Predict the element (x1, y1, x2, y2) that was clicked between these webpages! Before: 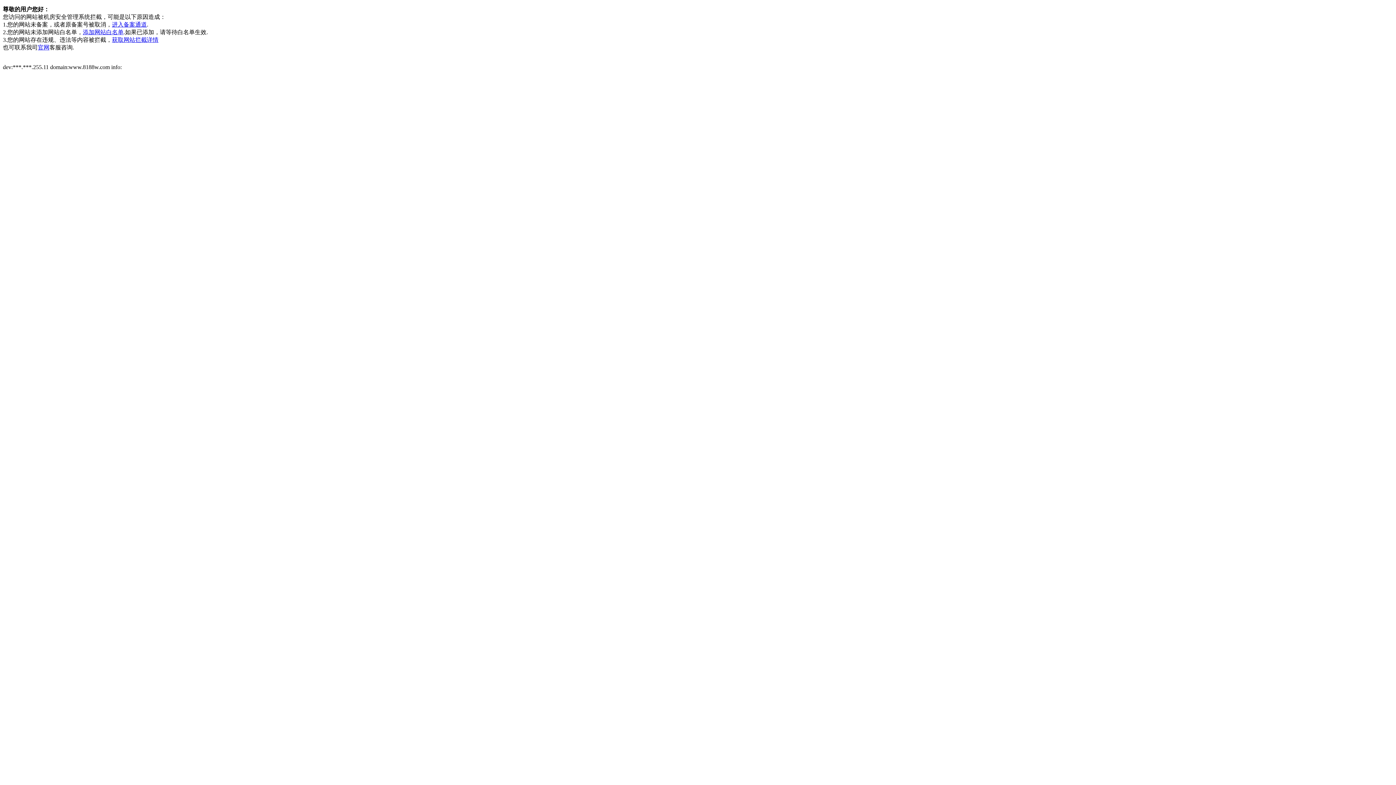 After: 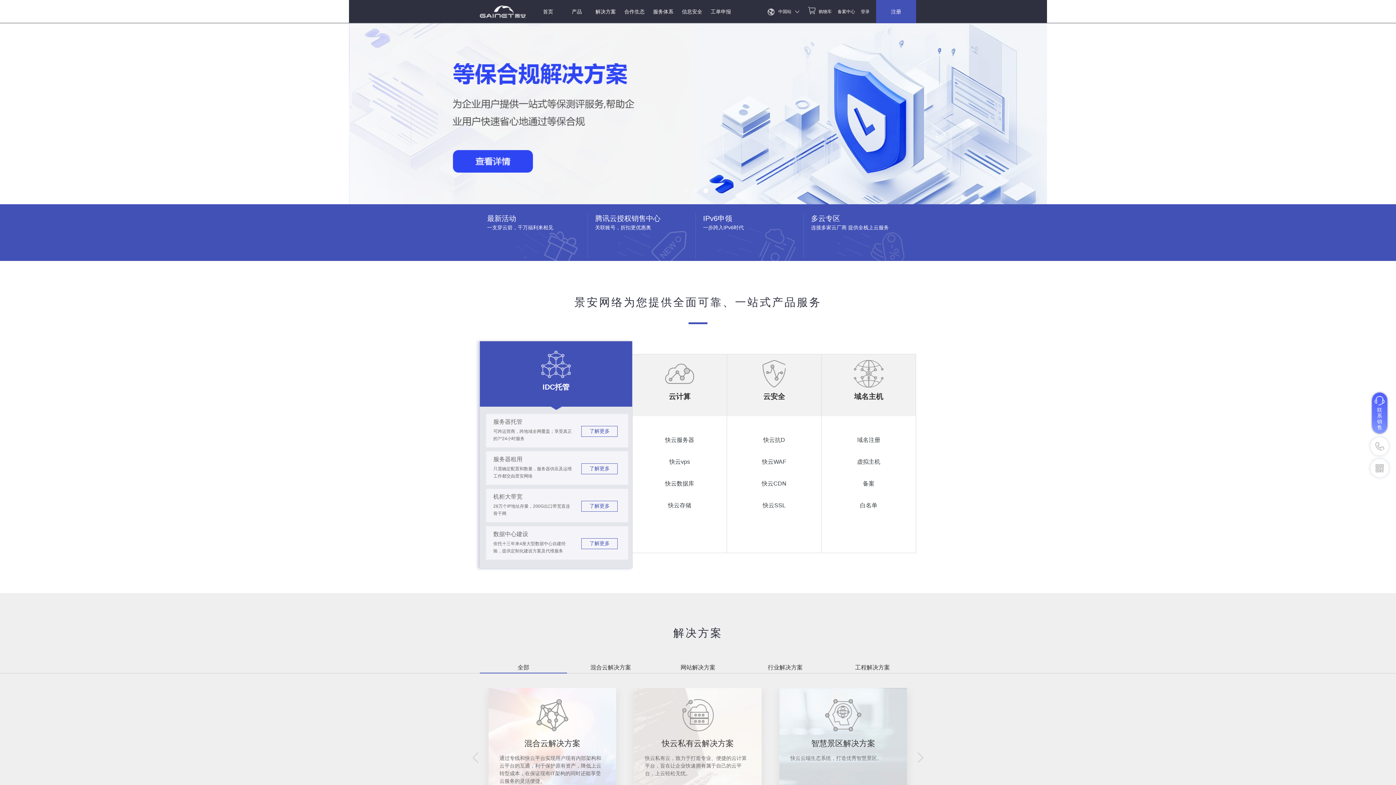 Action: bbox: (37, 44, 49, 50) label: 官网